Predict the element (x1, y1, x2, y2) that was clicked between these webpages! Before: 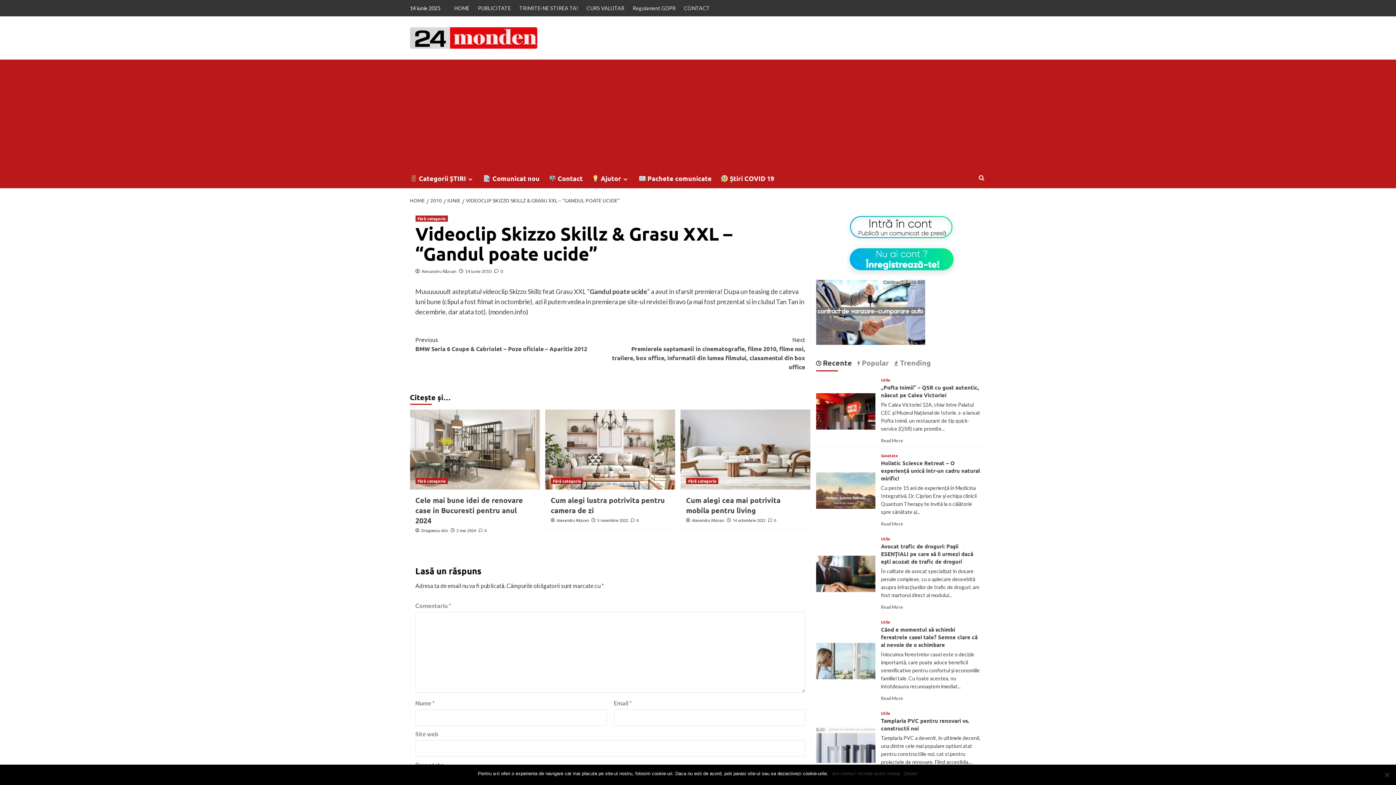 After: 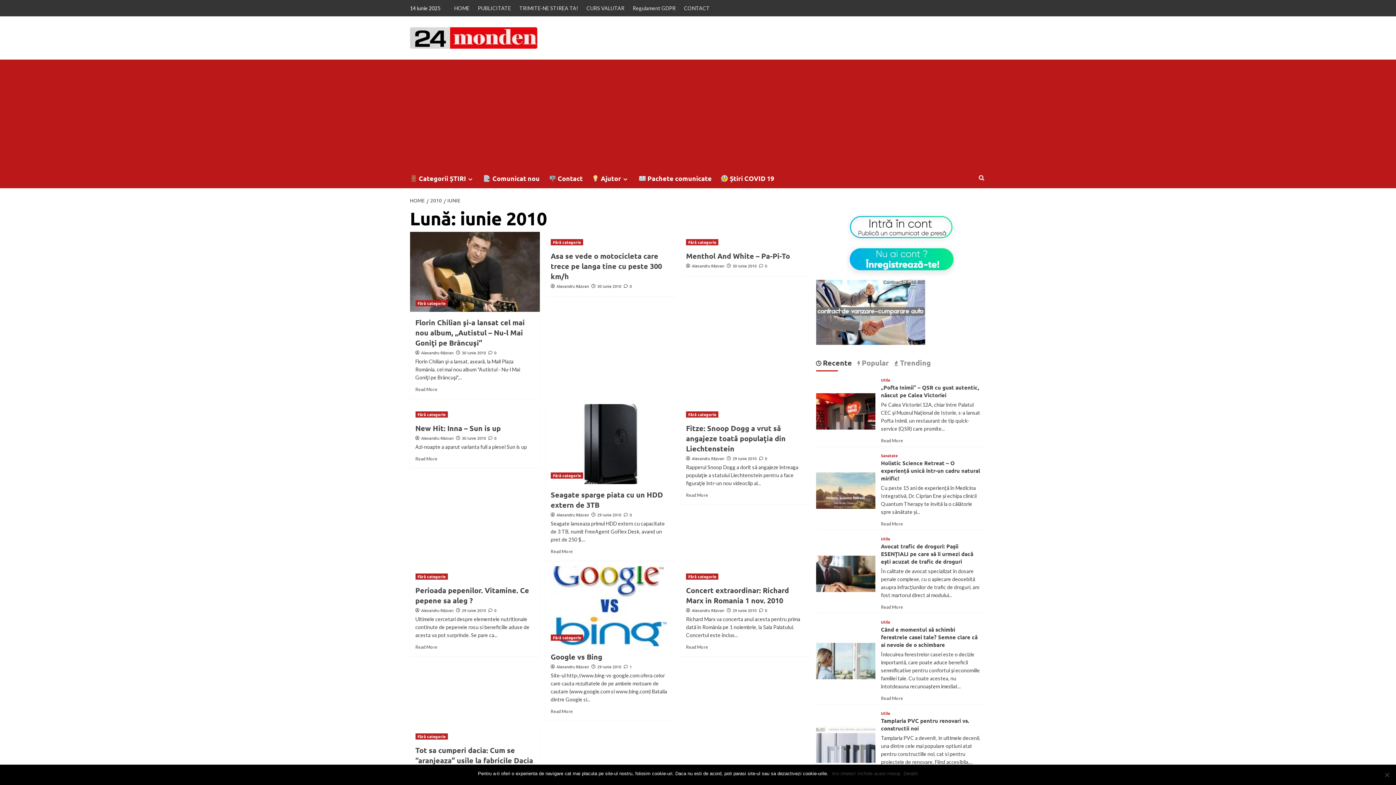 Action: bbox: (465, 268, 491, 274) label: 14 iunie 2010